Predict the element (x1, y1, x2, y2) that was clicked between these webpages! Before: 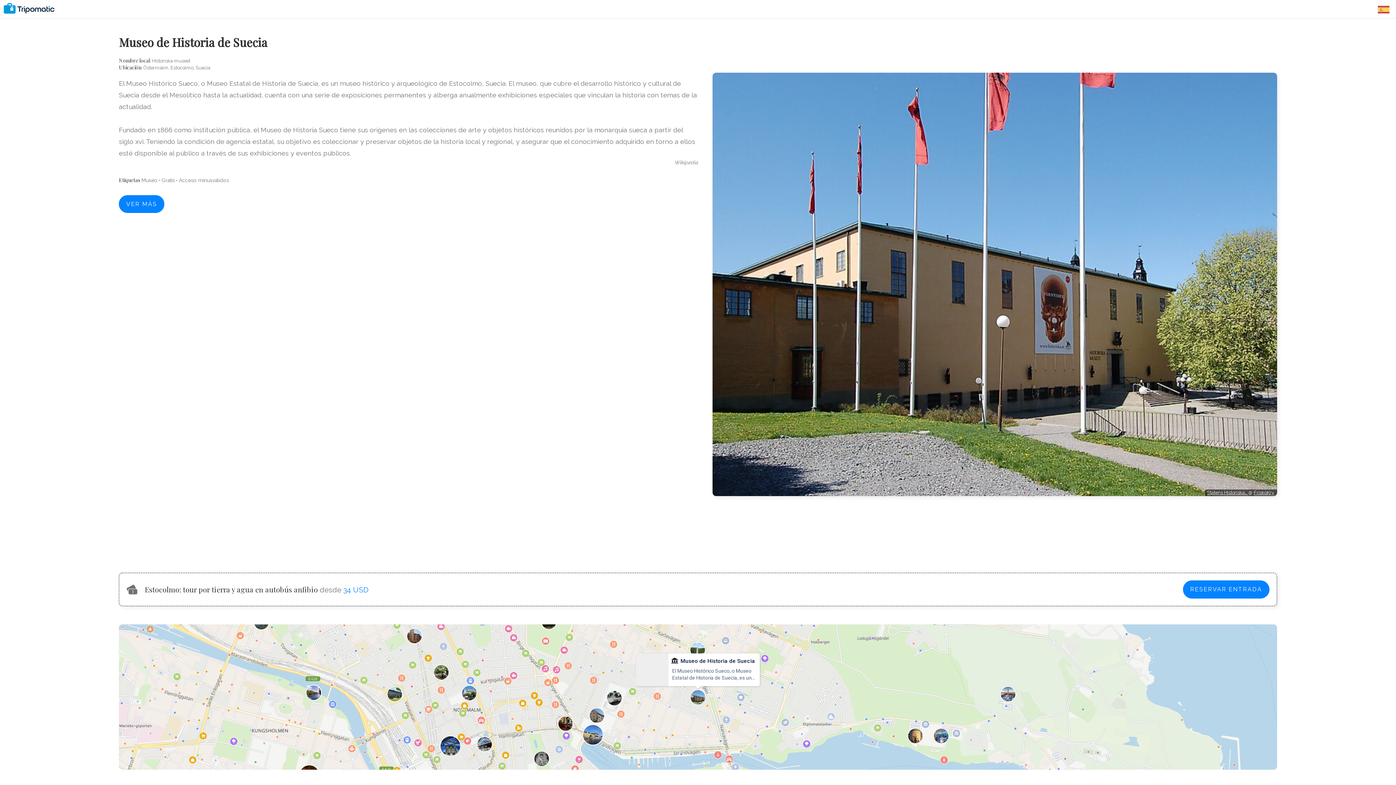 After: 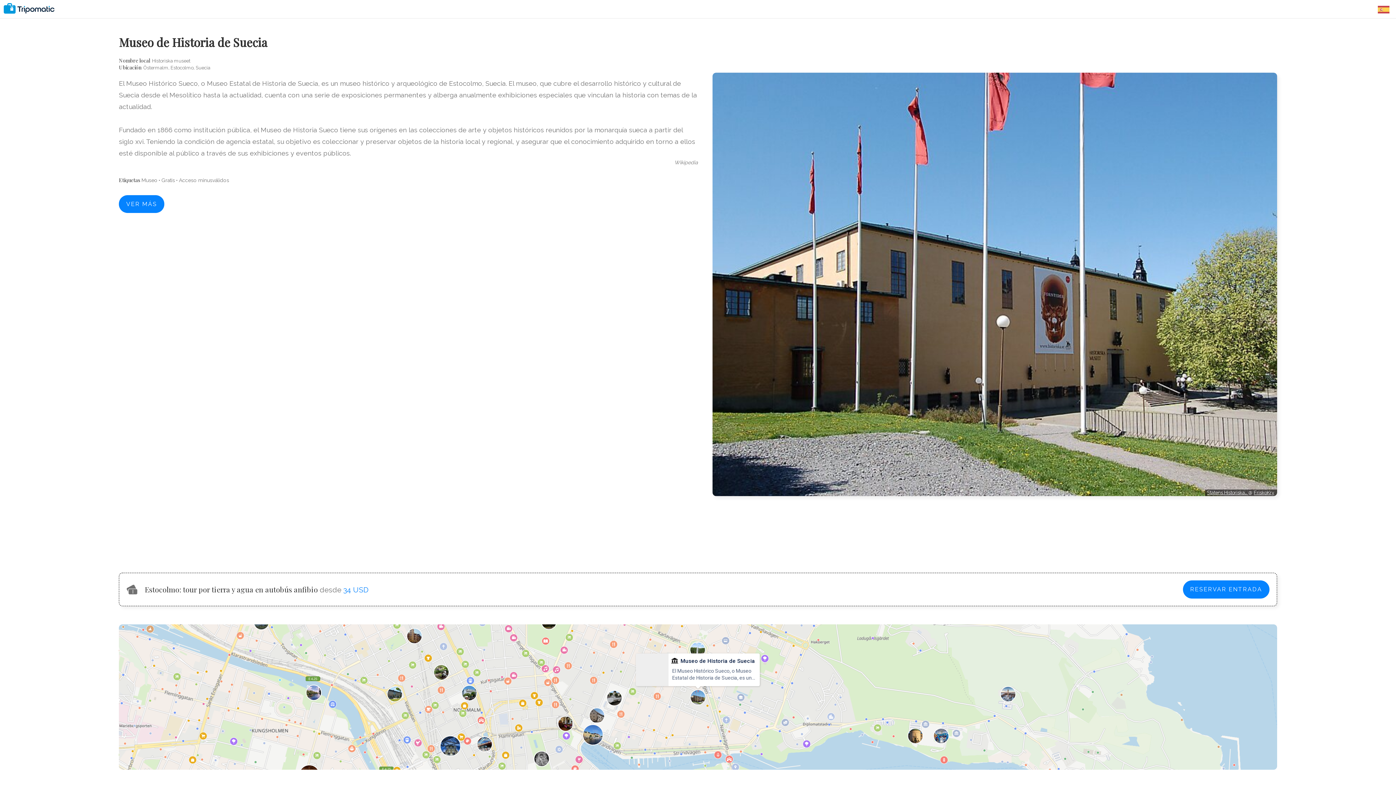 Action: label: FriskoKry bbox: (1254, 490, 1274, 495)